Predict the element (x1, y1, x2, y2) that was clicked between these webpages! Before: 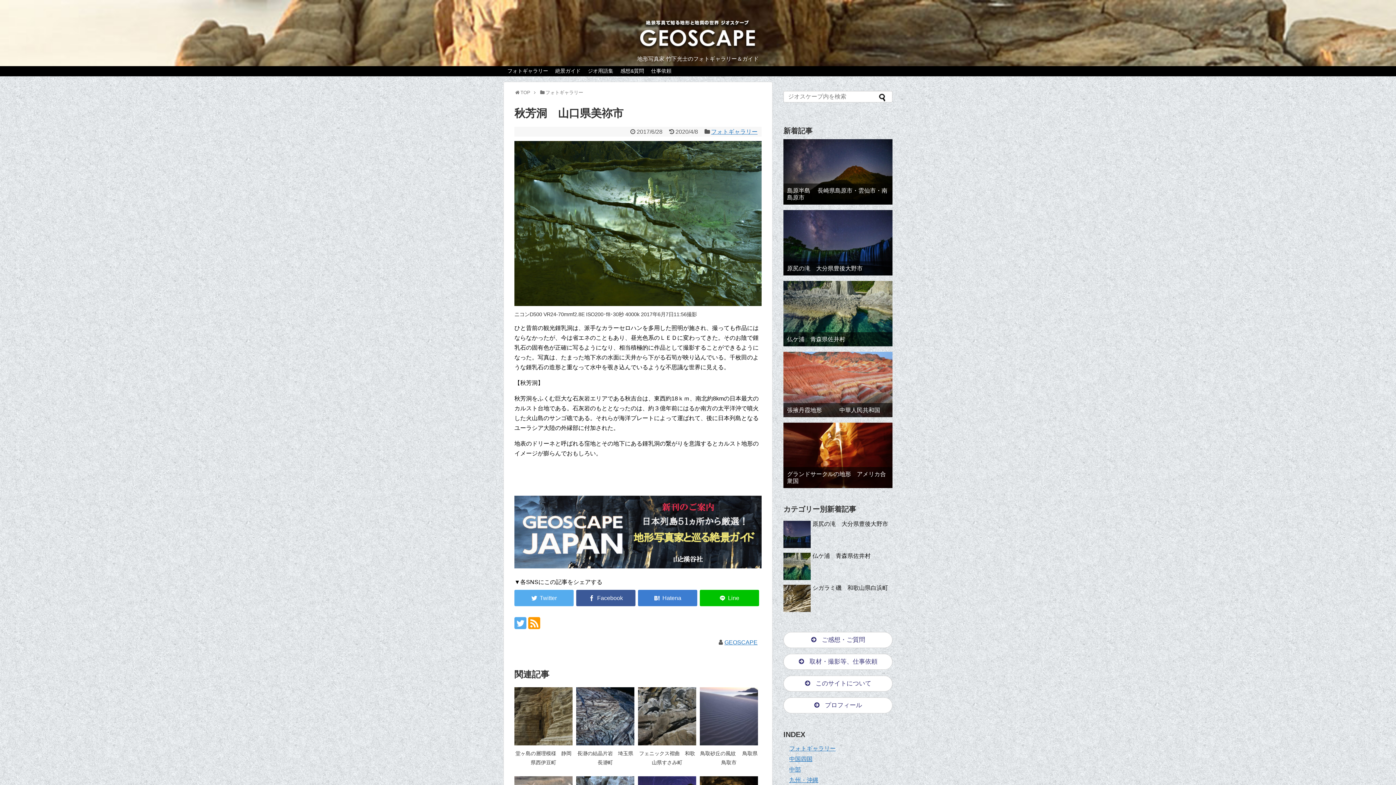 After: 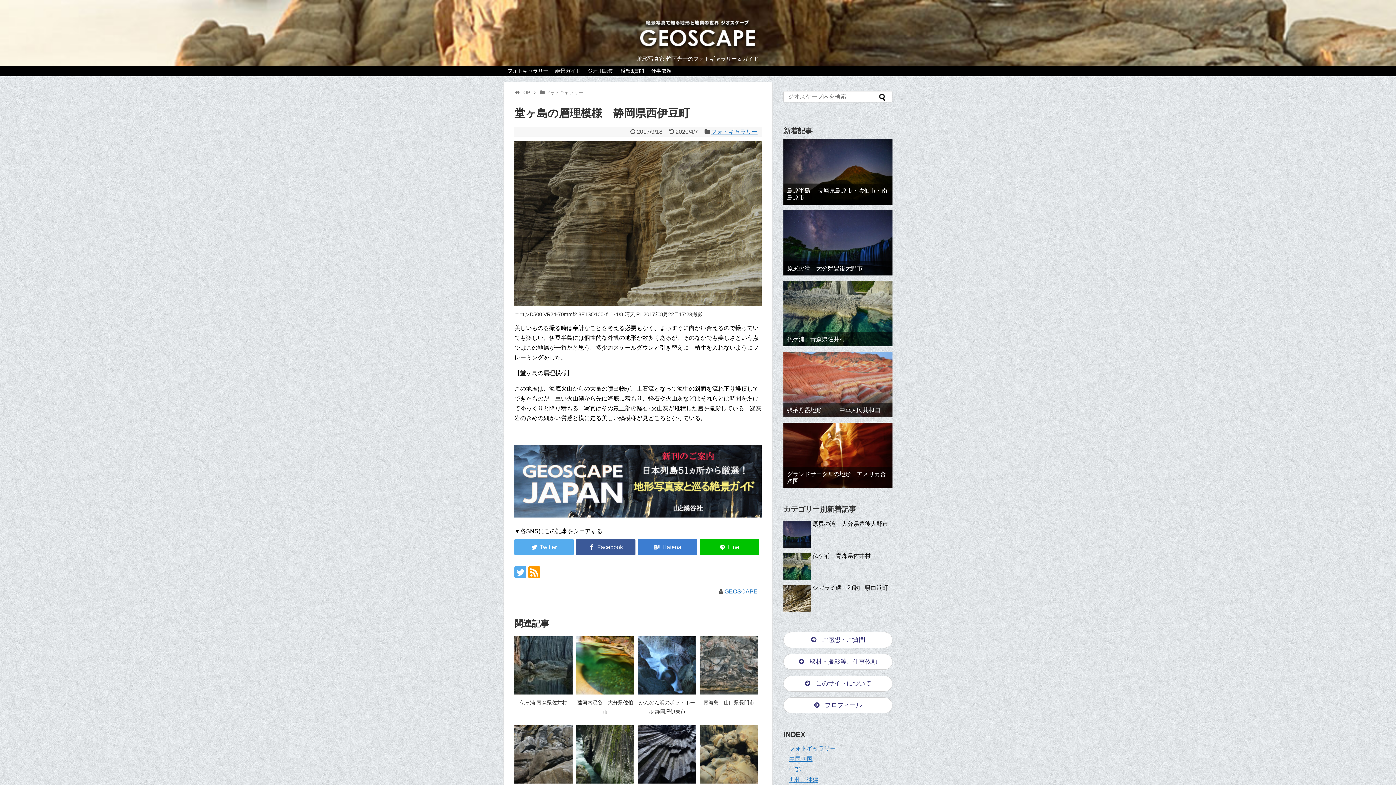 Action: bbox: (514, 687, 572, 745)